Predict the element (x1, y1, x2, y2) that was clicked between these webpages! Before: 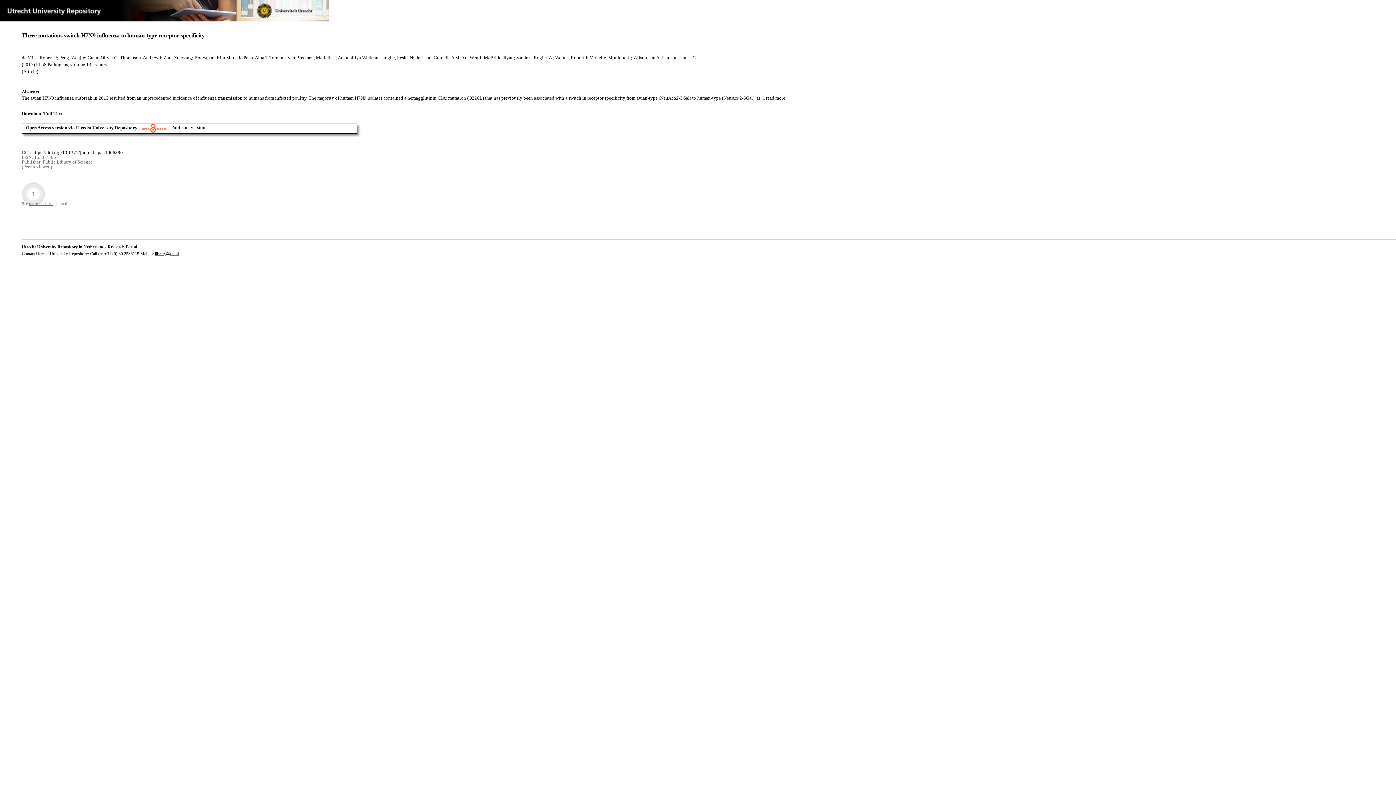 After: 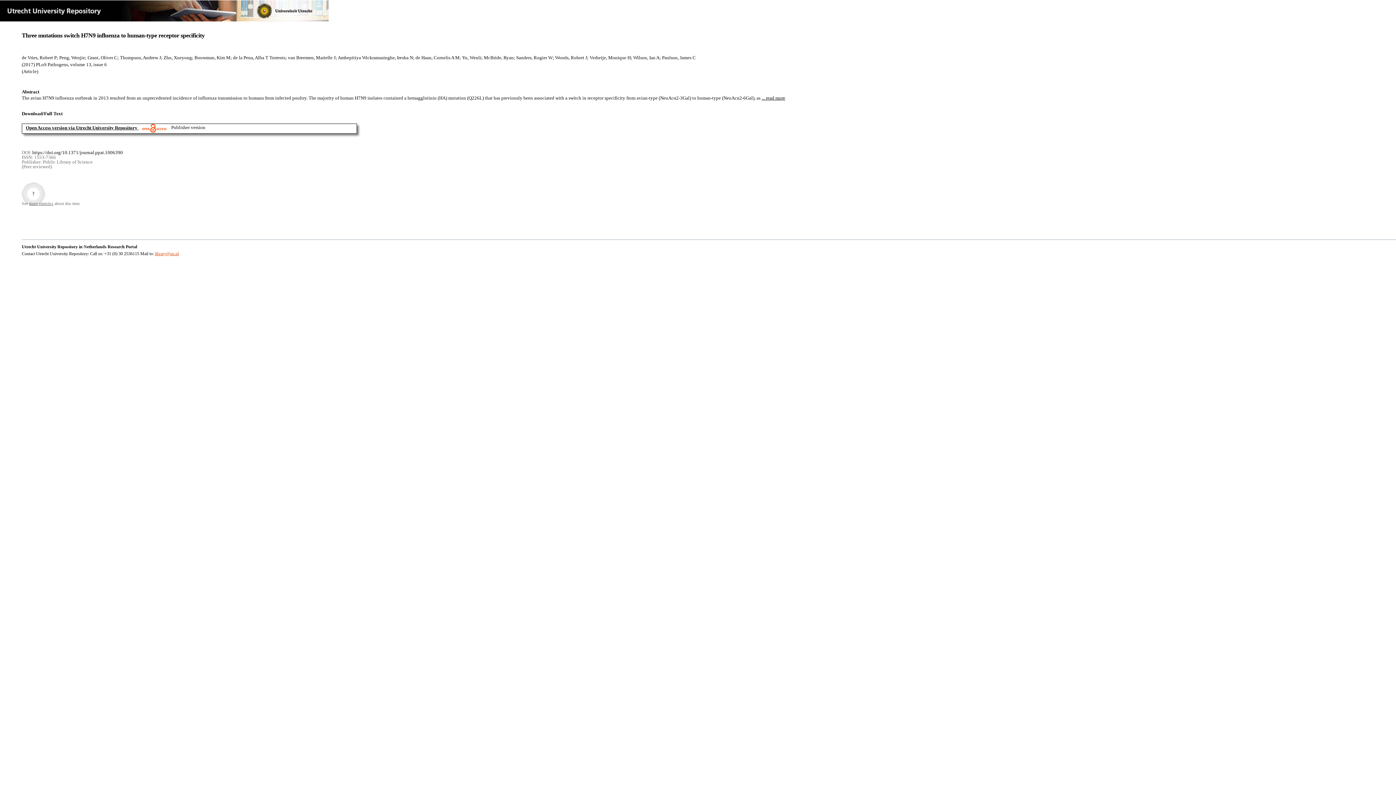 Action: label: library@uu.nl bbox: (154, 251, 178, 256)